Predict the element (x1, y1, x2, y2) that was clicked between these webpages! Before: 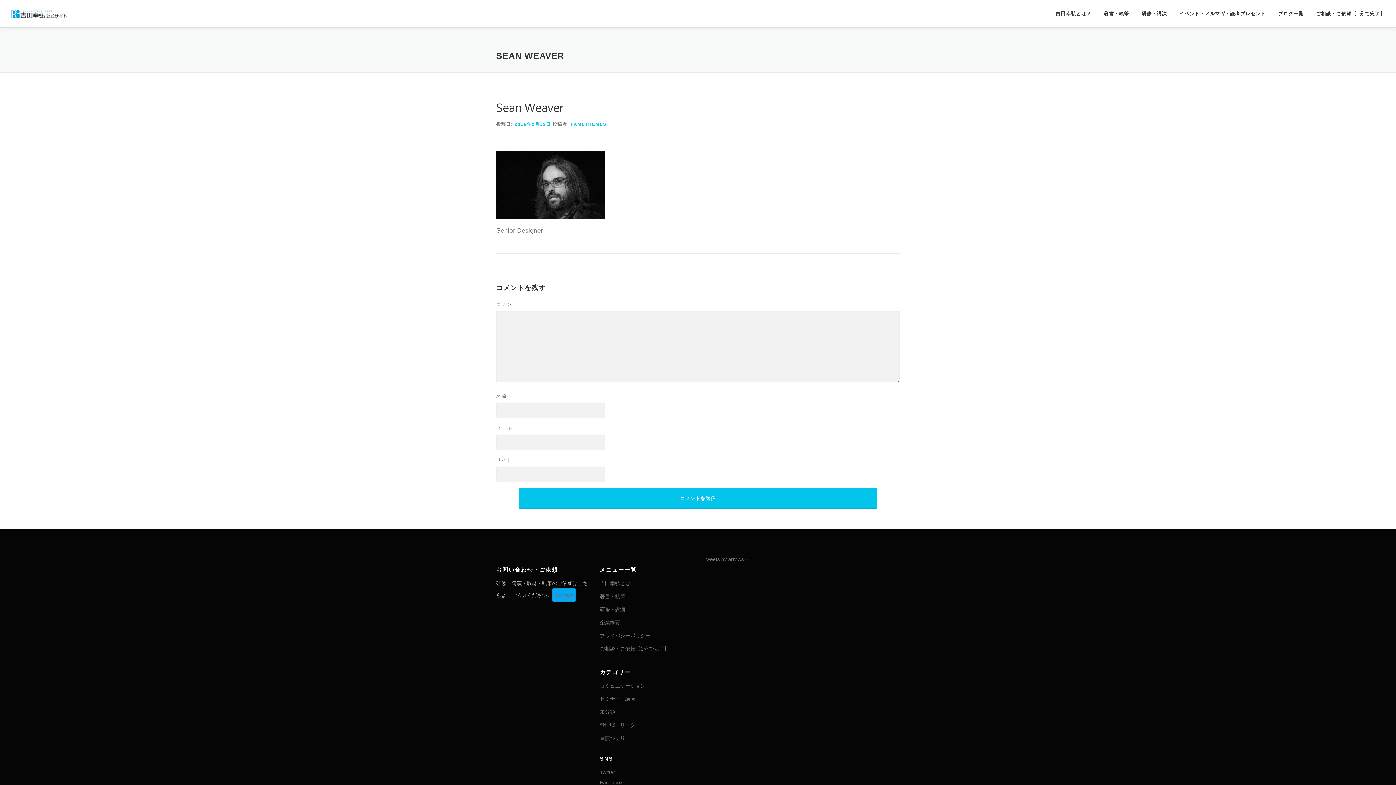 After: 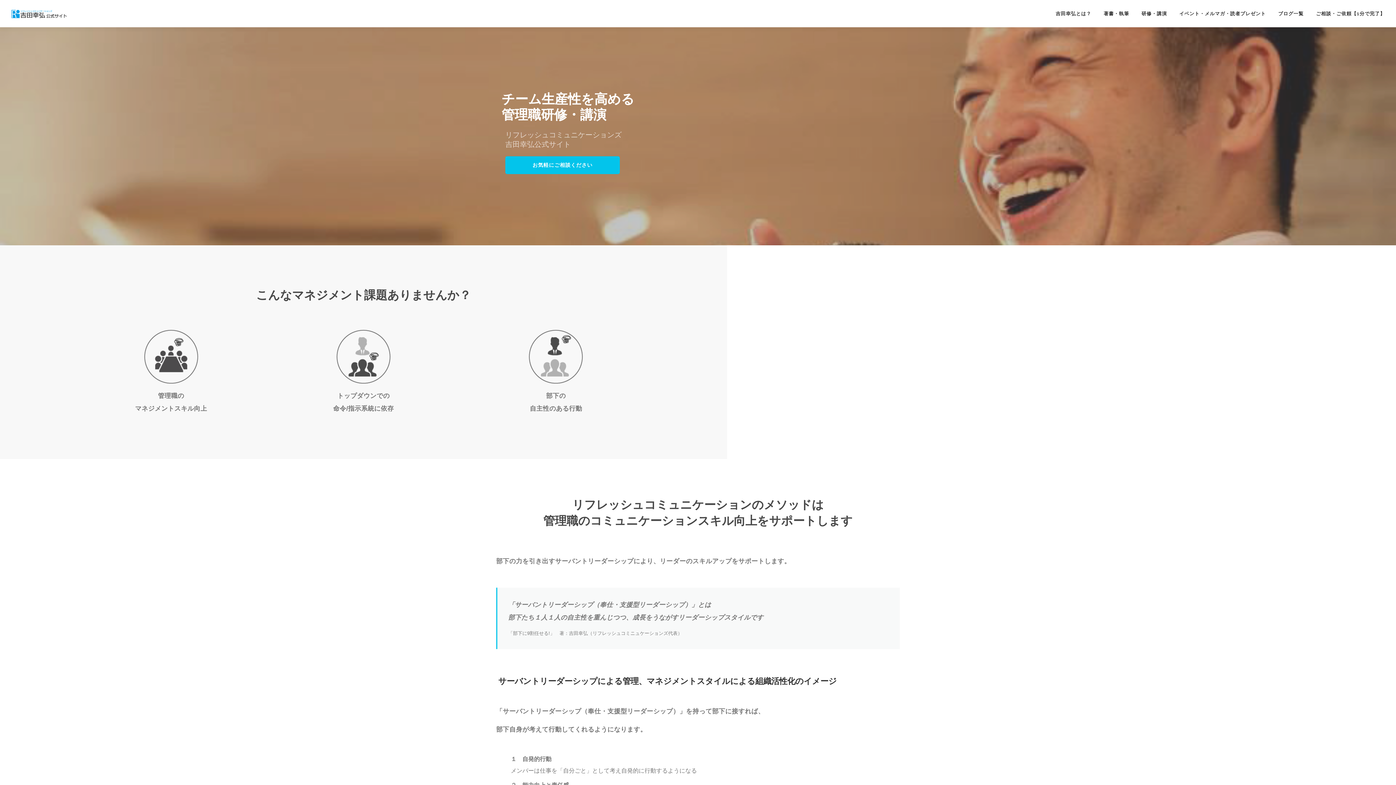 Action: bbox: (10, 10, 69, 16)